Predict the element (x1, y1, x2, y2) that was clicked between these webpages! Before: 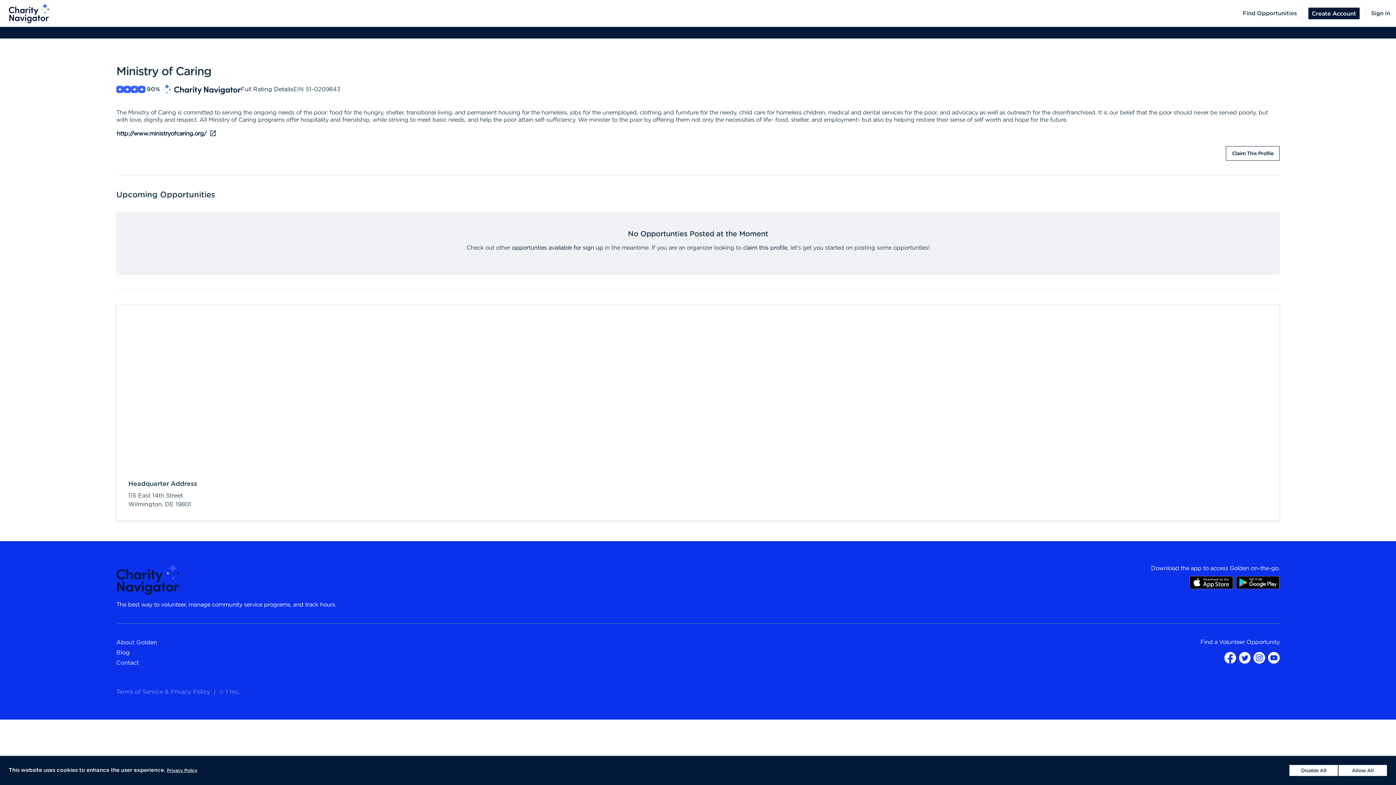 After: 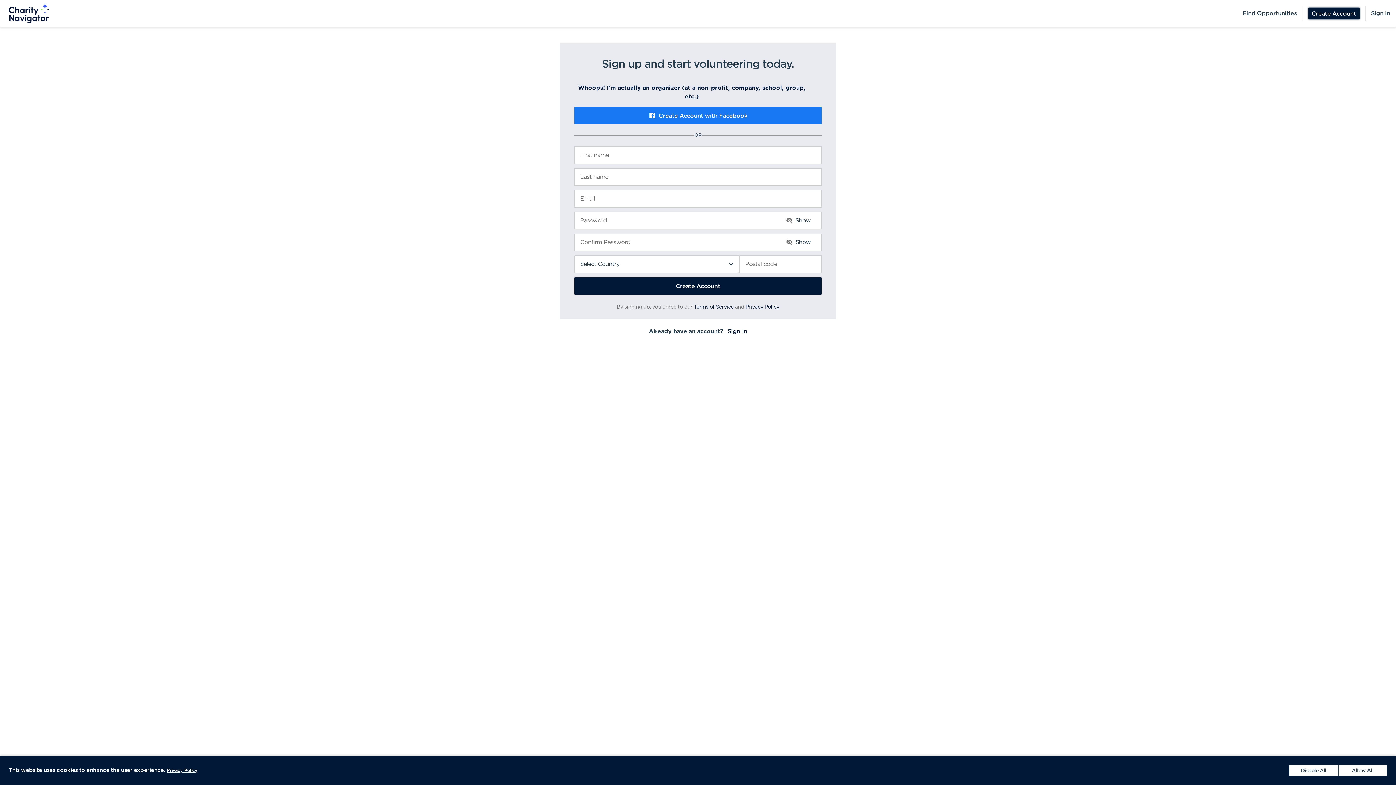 Action: bbox: (1308, 7, 1359, 19) label: Create Account